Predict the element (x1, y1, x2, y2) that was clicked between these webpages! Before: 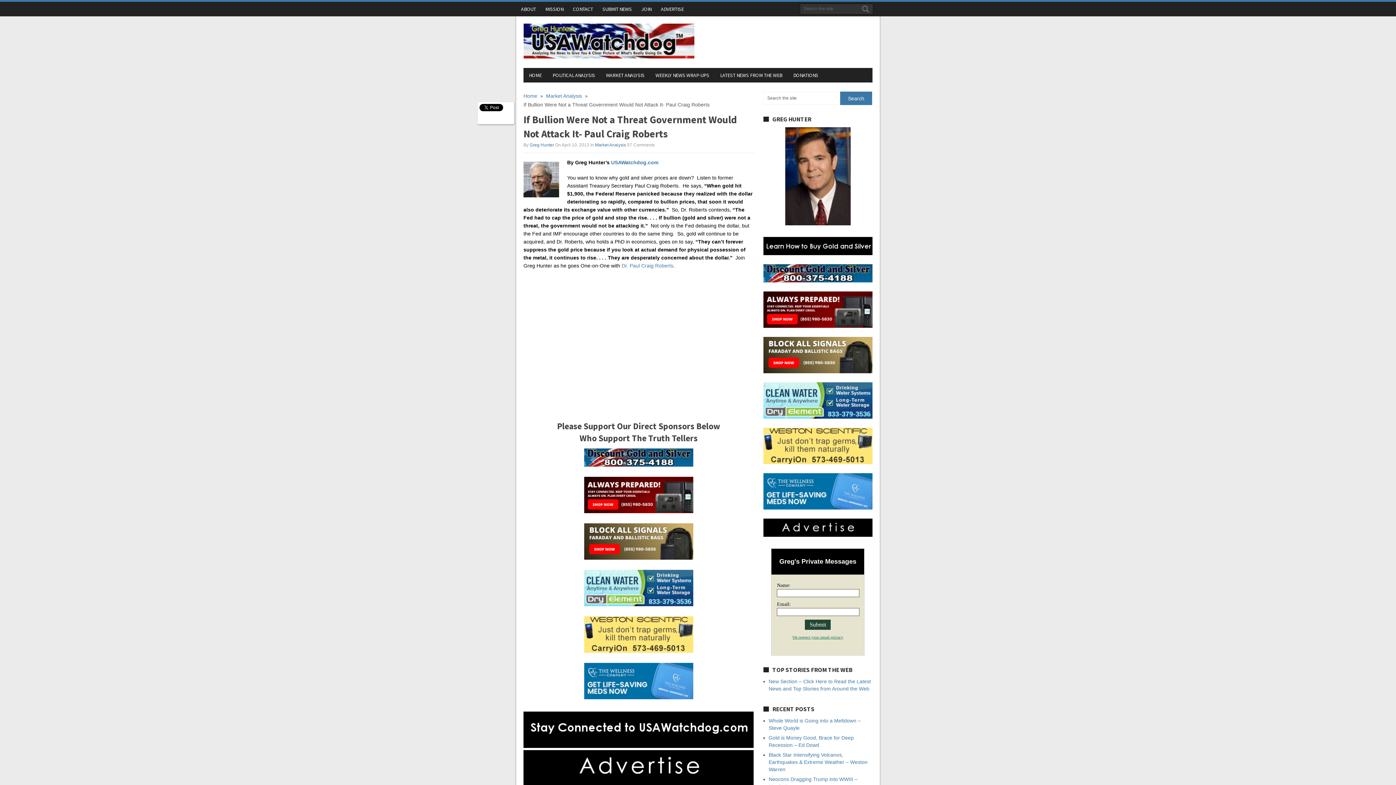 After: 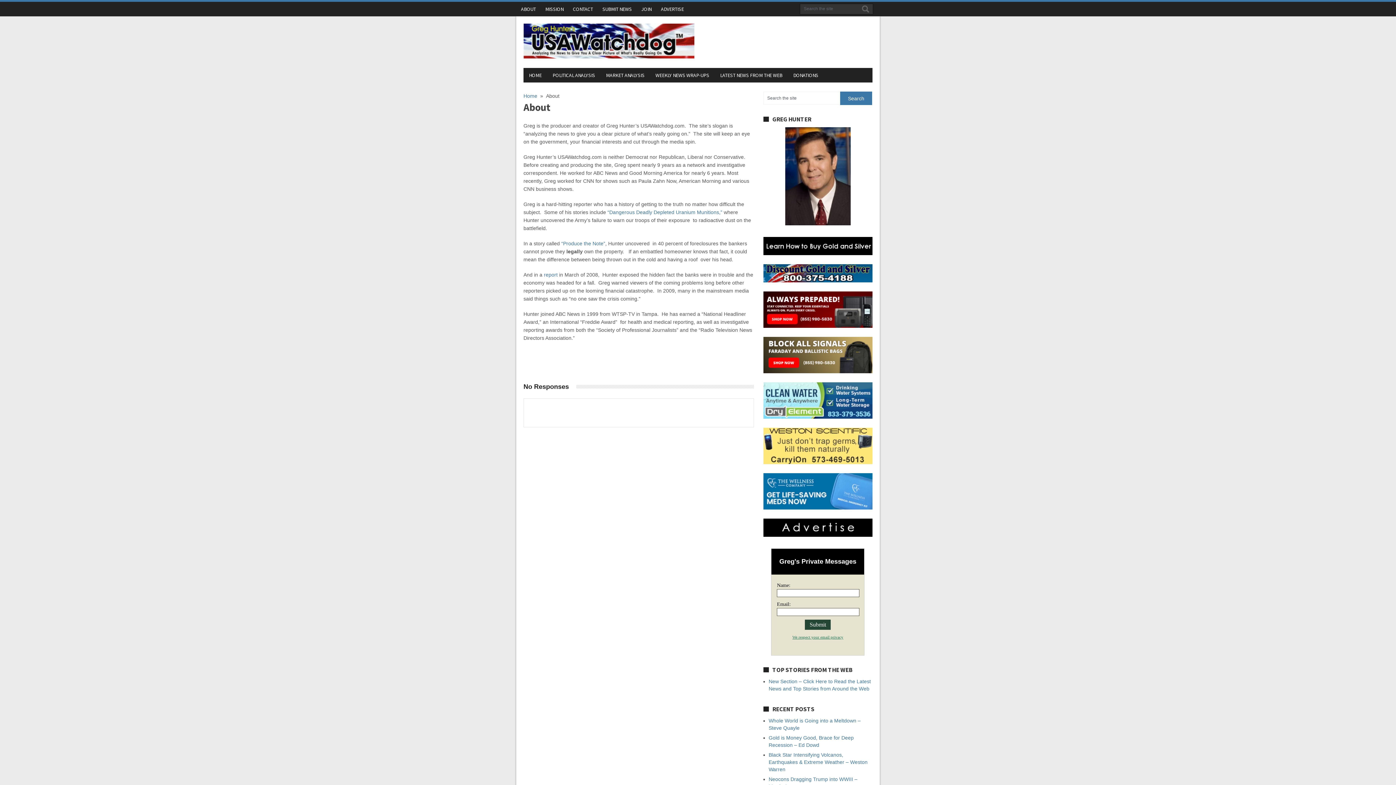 Action: bbox: (785, 220, 850, 226)